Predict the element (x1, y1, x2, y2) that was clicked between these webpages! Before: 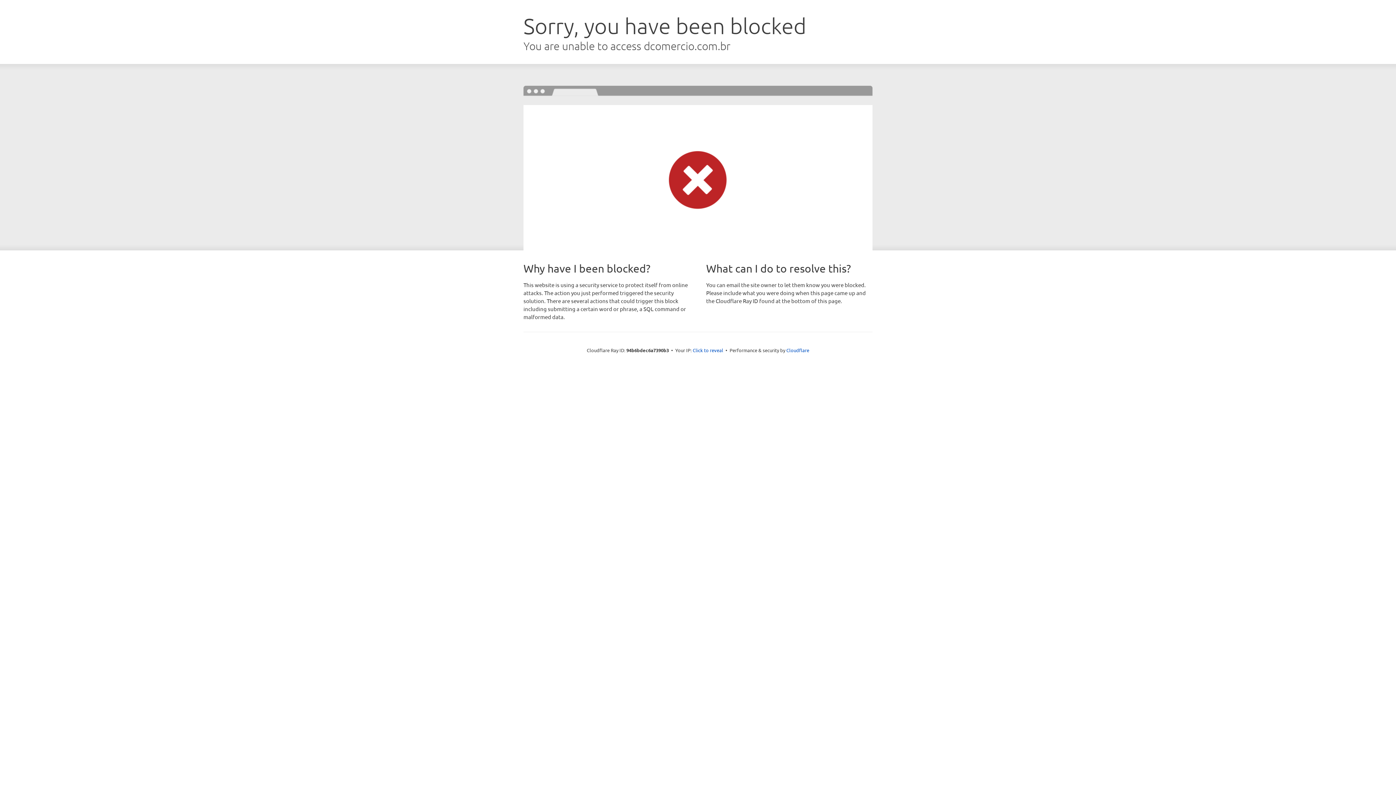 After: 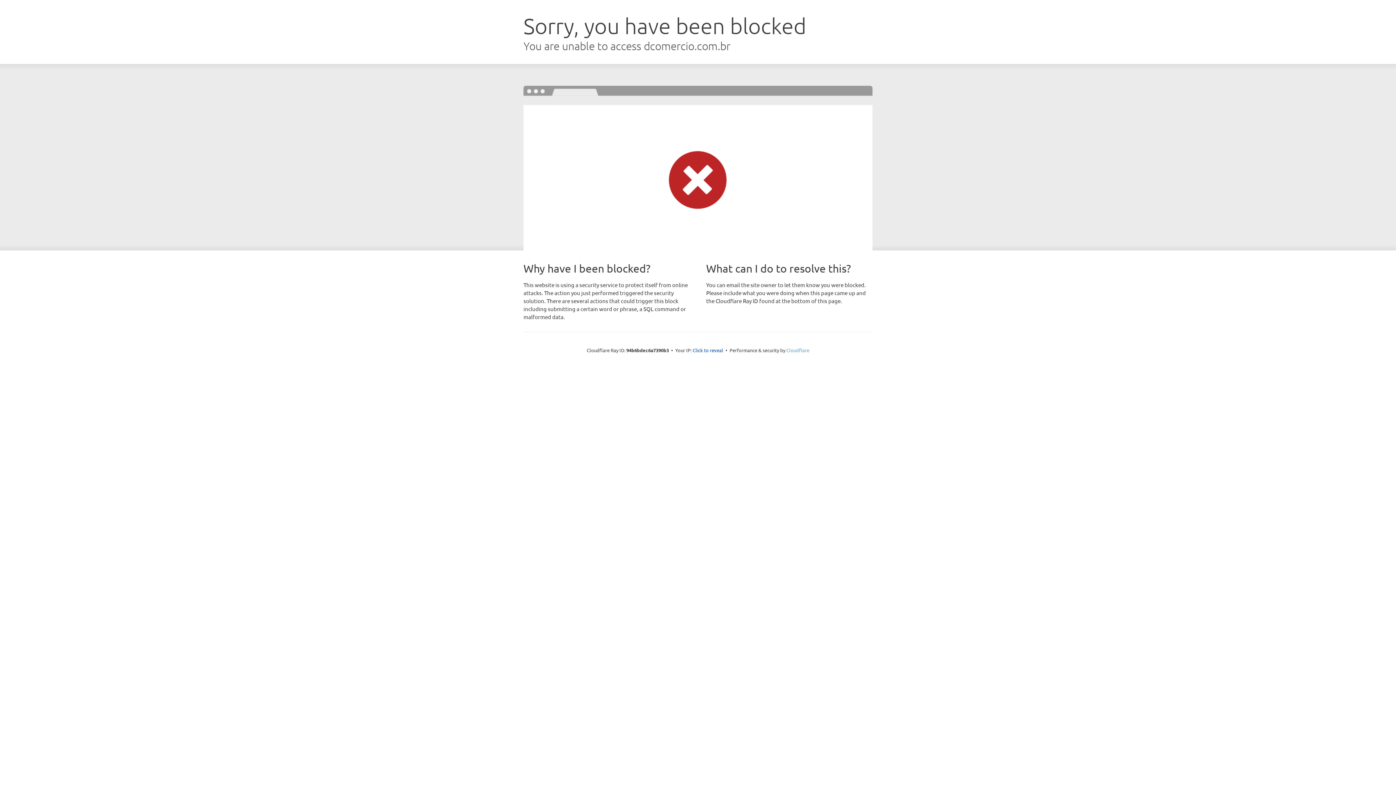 Action: label: Cloudflare bbox: (786, 347, 809, 353)